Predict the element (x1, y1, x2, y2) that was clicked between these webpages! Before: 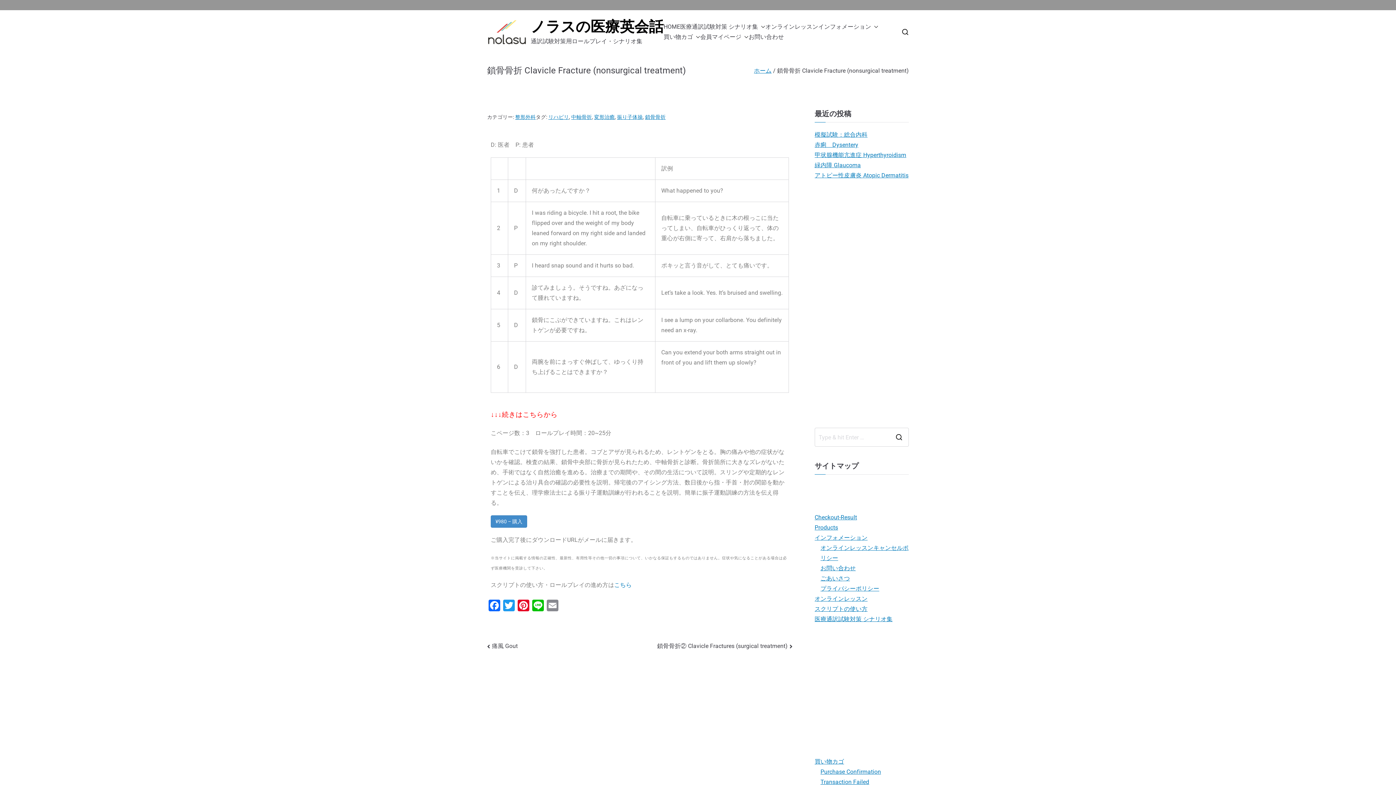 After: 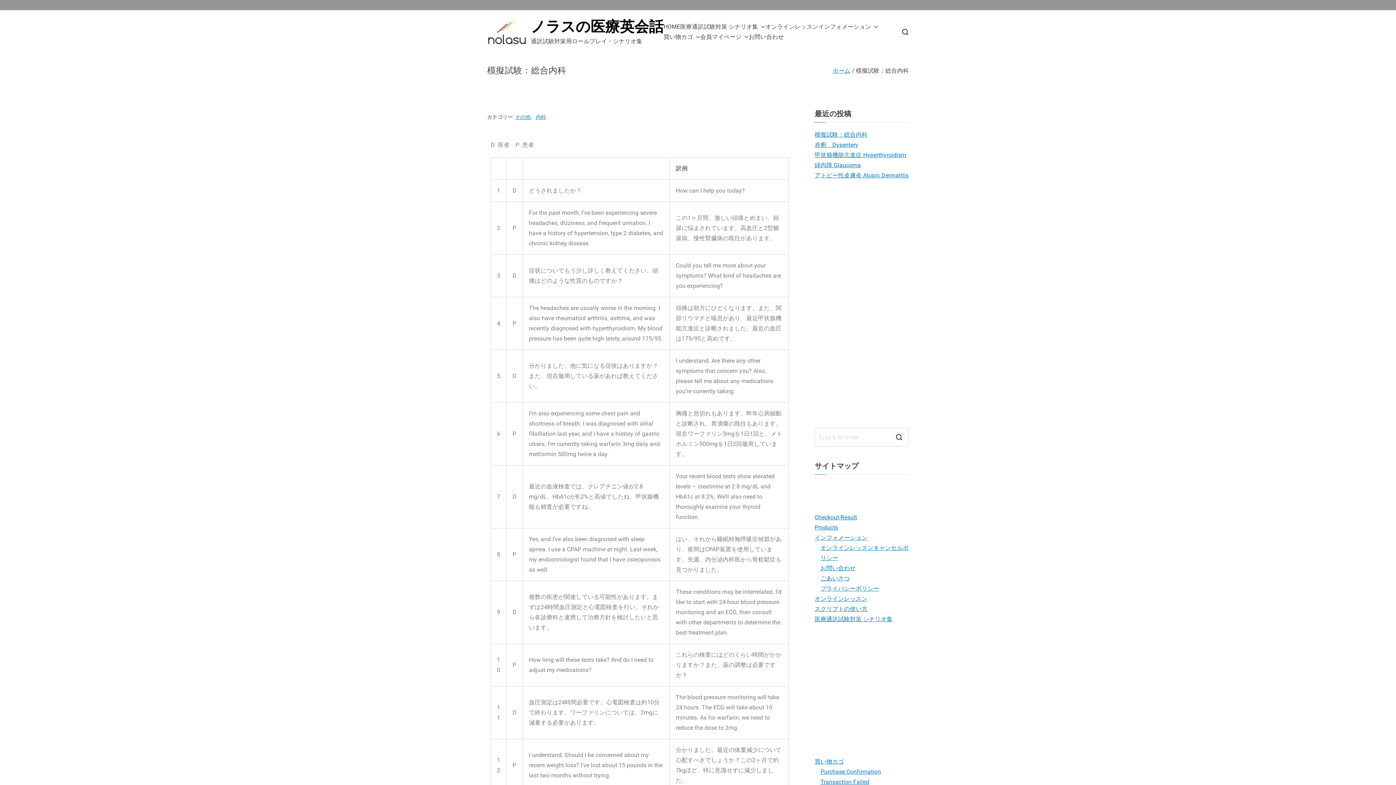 Action: bbox: (814, 129, 867, 140) label: 模擬試験：総合内科